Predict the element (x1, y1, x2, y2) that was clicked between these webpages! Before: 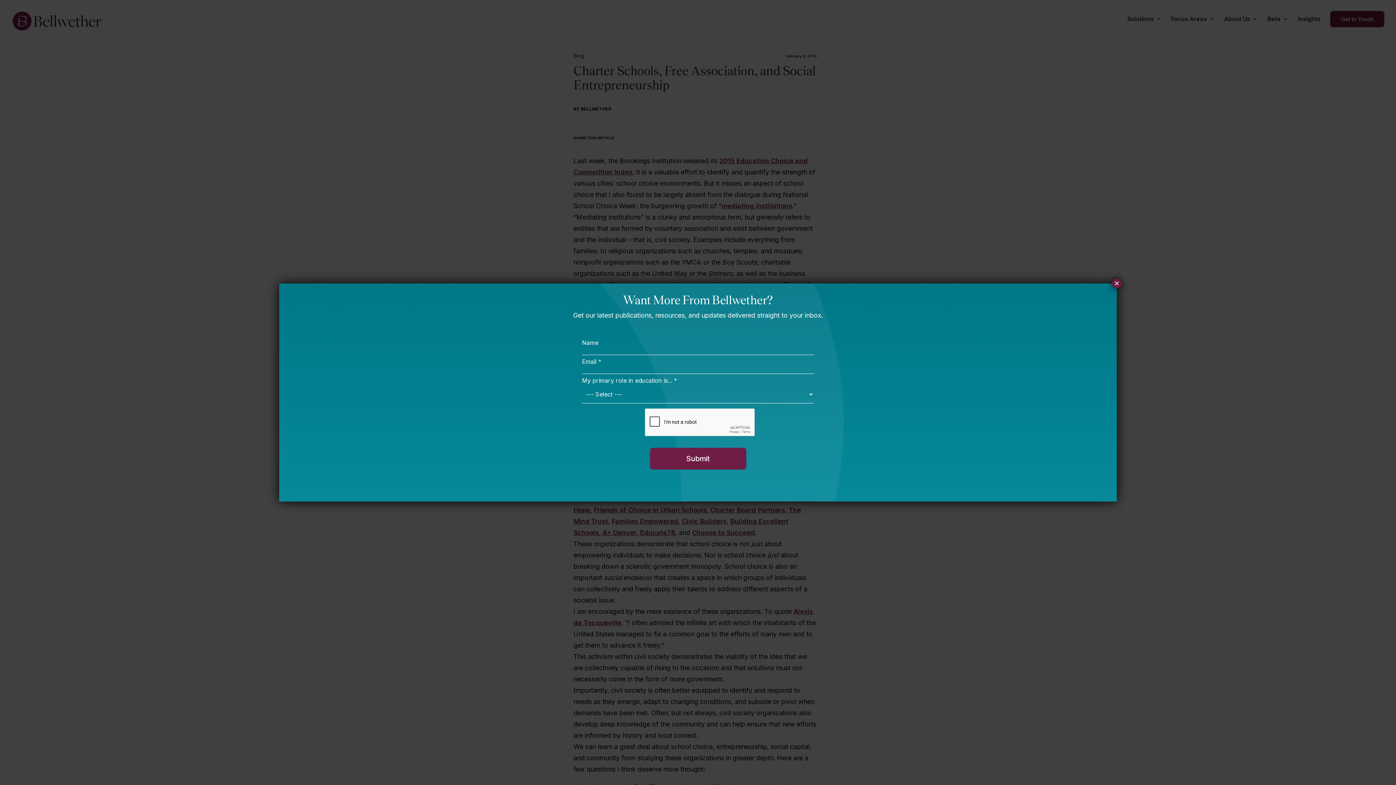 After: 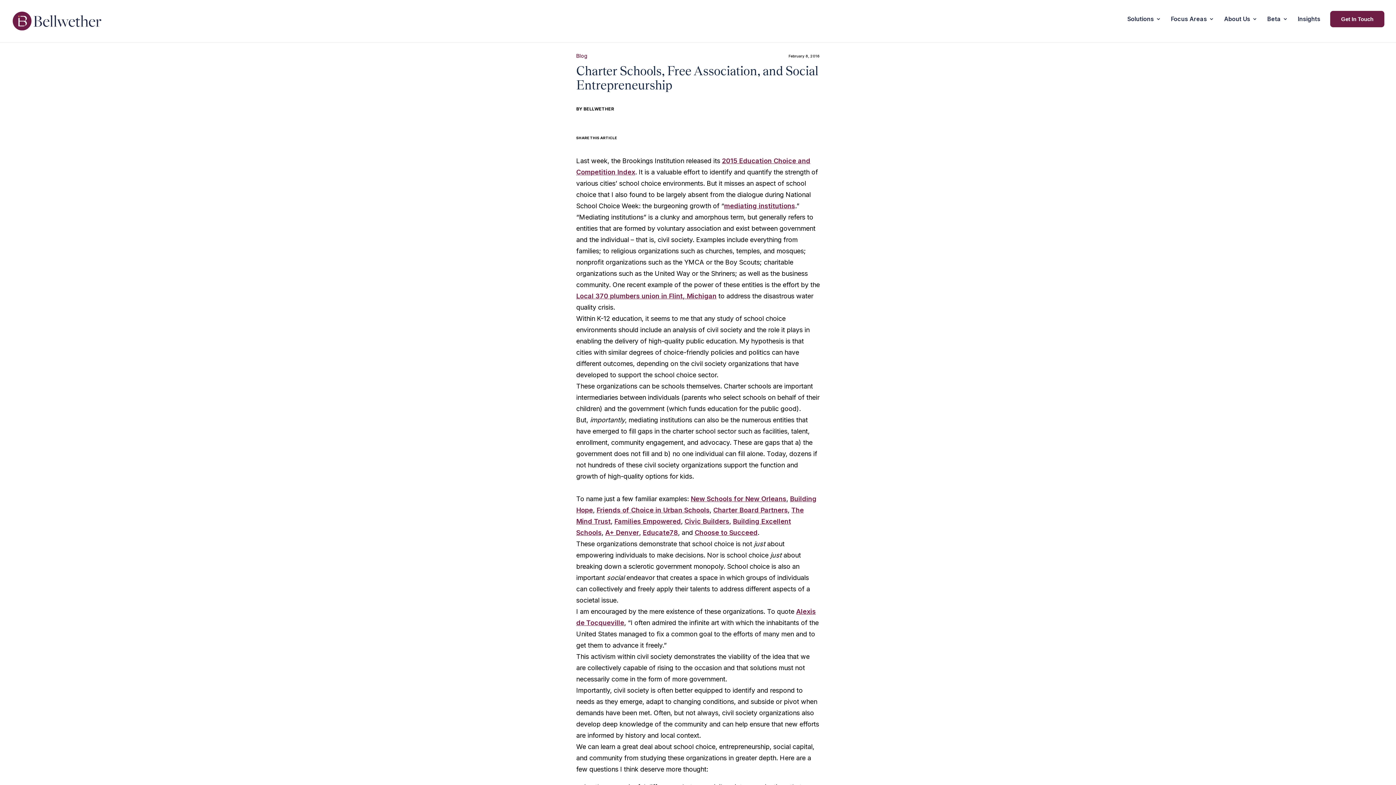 Action: bbox: (1112, 278, 1121, 288) label: Close